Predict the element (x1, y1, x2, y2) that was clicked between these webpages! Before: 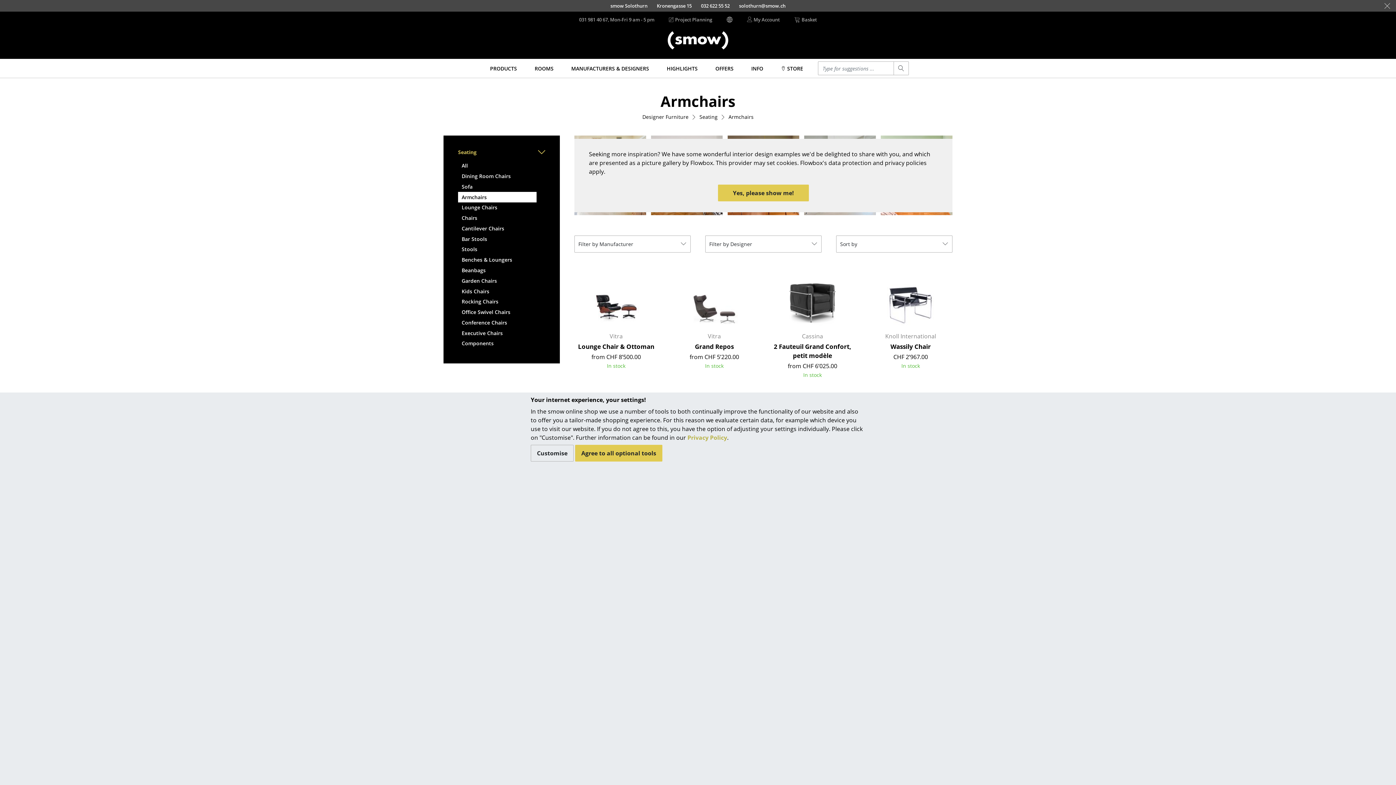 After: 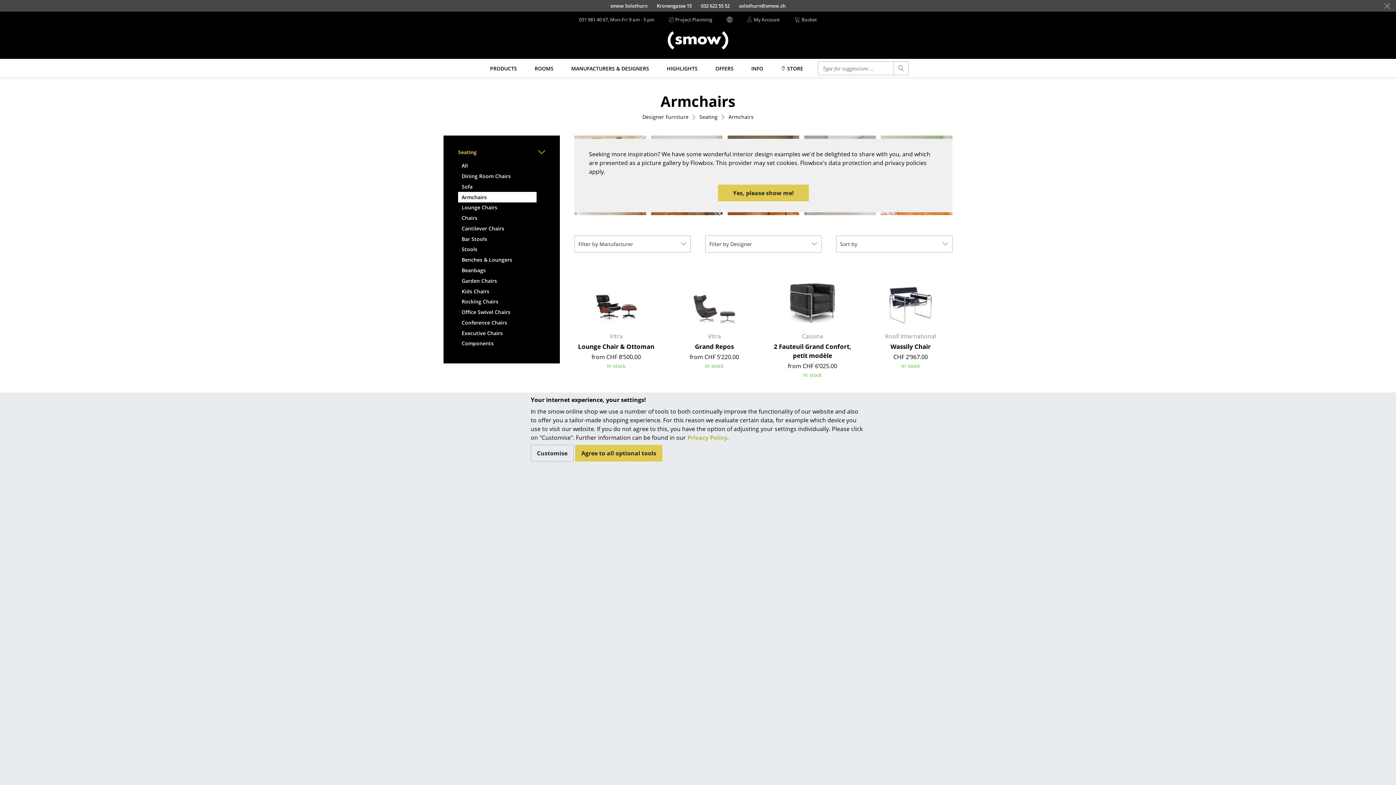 Action: label: Armchairs bbox: (728, 113, 753, 121)